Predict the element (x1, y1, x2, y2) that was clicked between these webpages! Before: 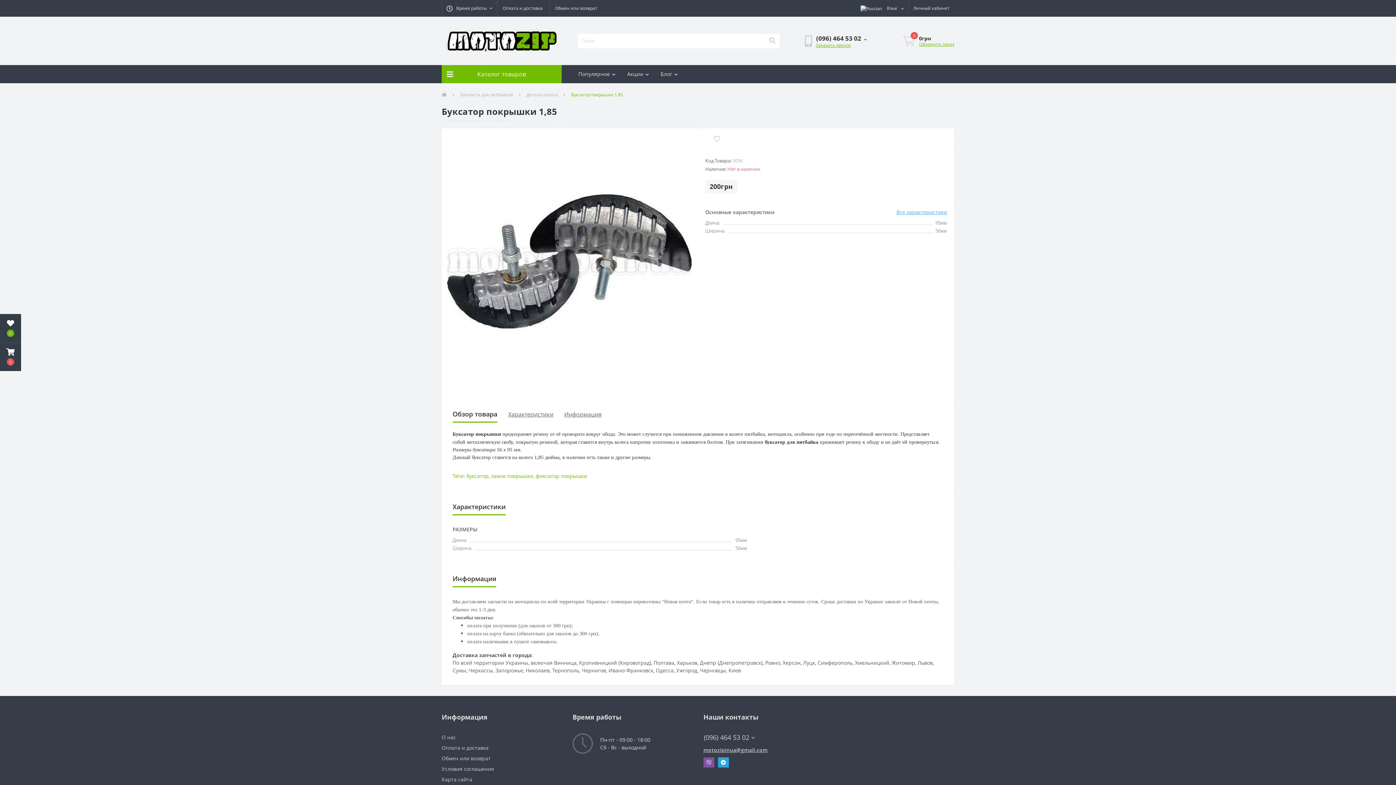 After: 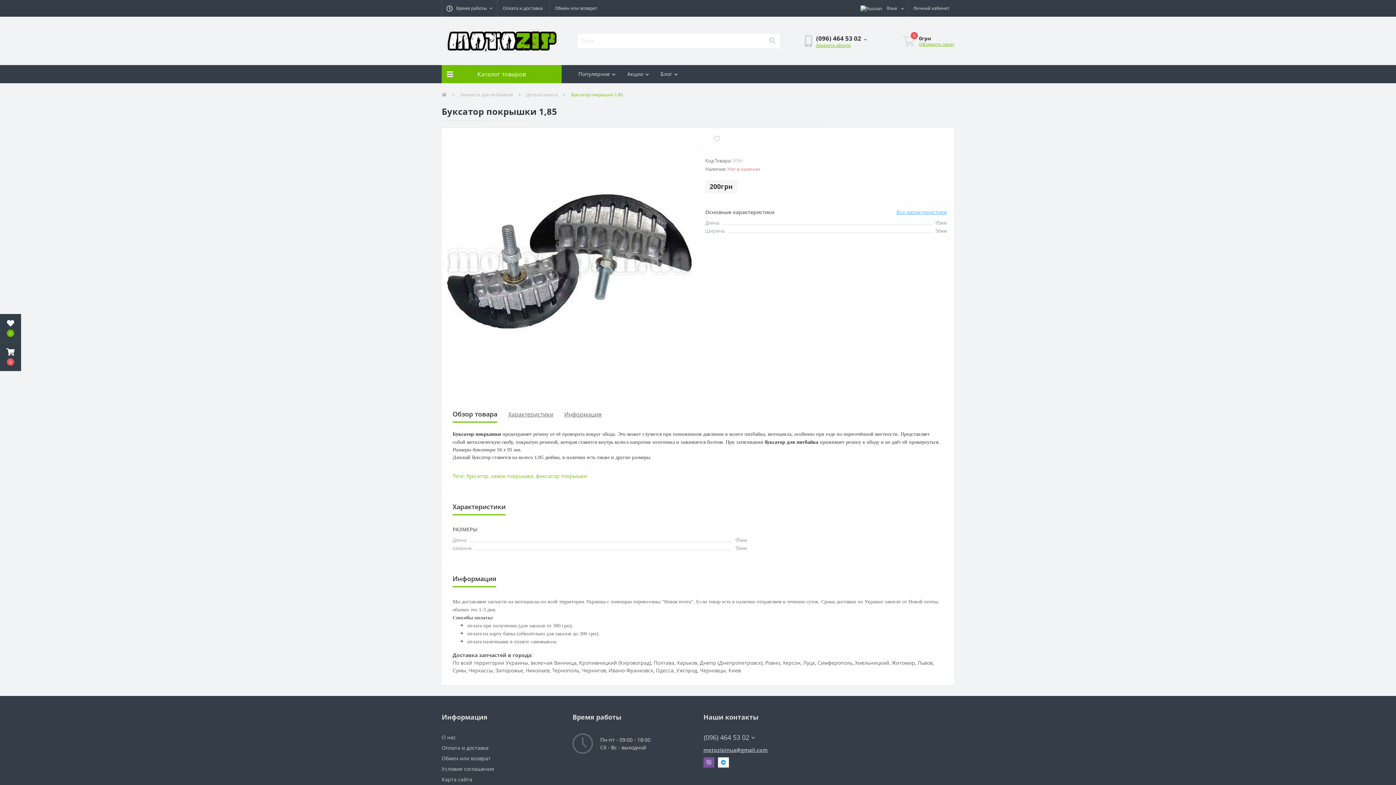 Action: bbox: (718, 757, 729, 768)